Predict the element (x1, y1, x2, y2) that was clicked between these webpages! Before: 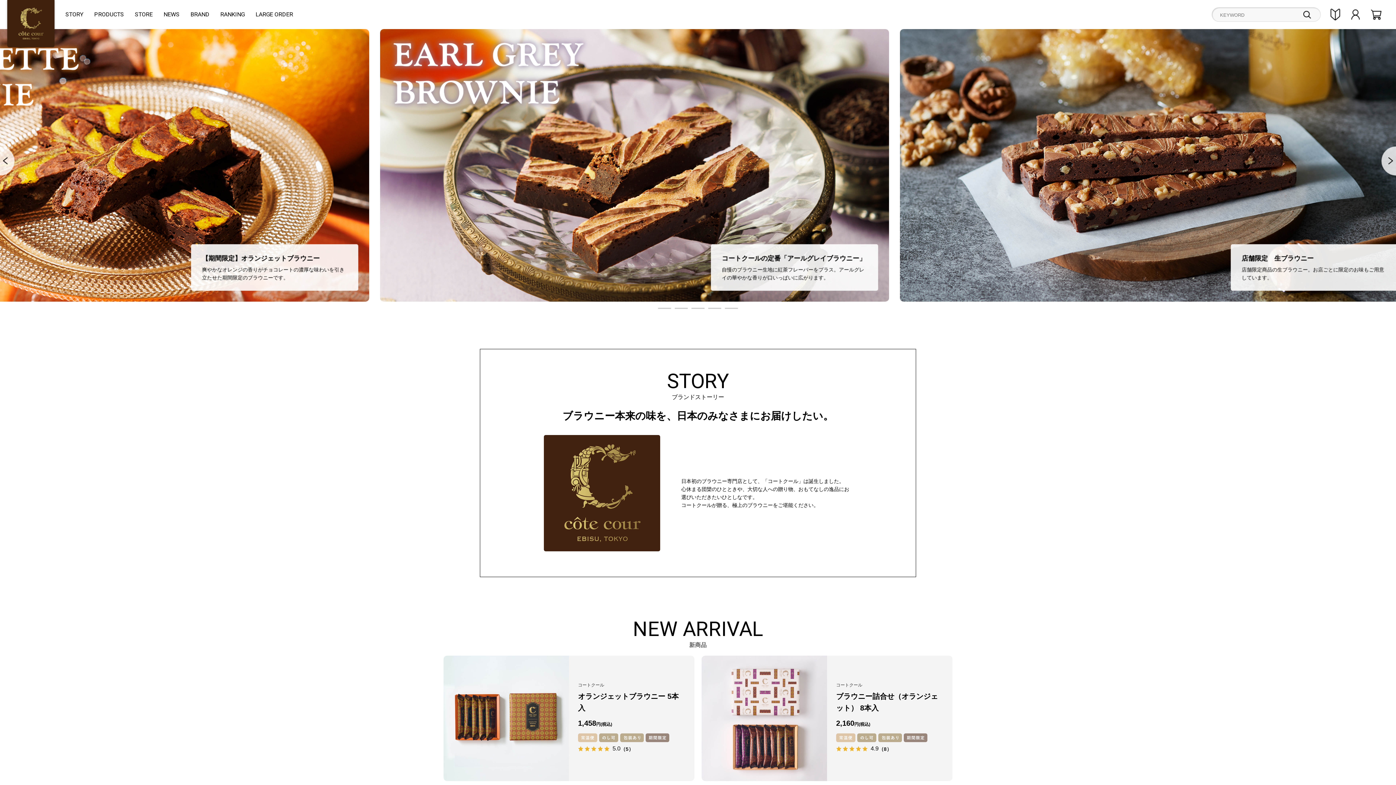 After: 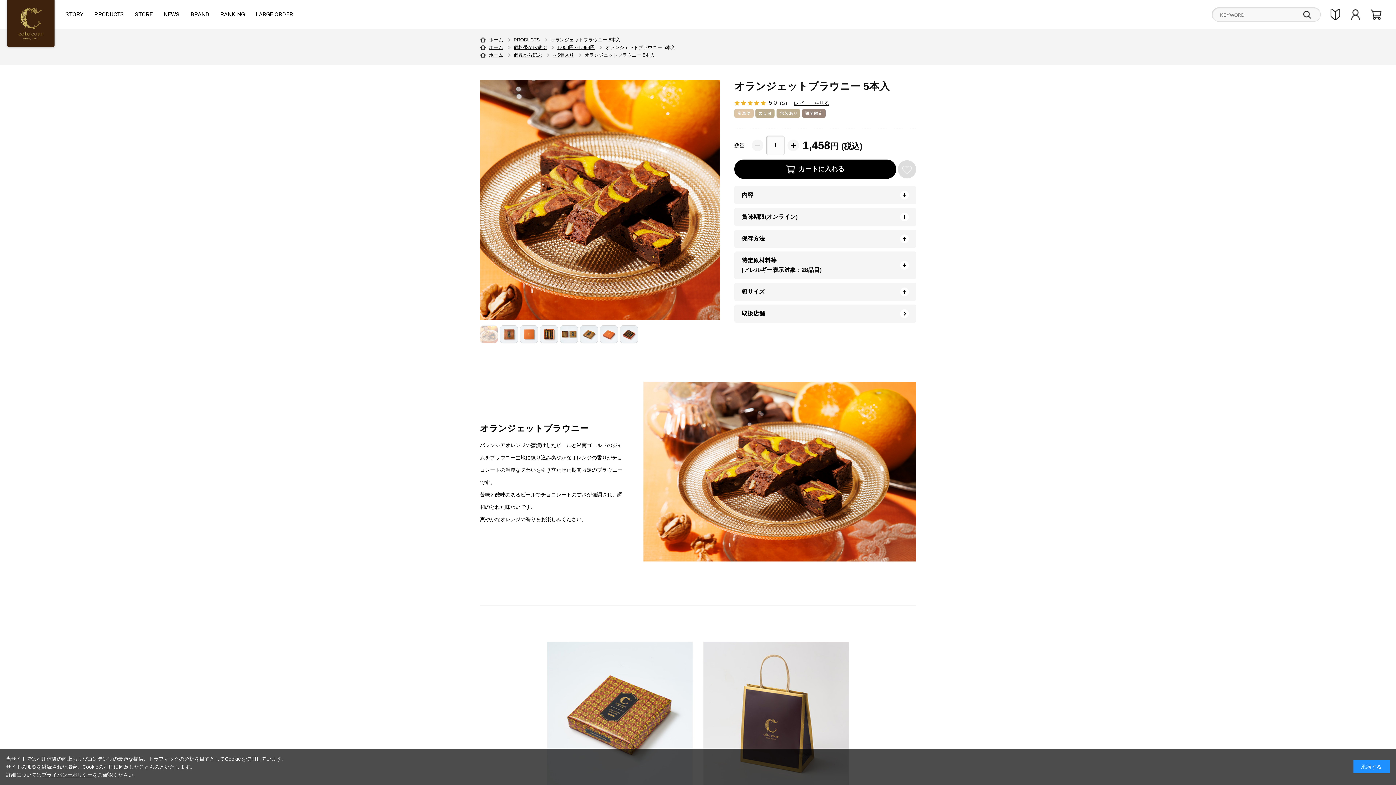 Action: bbox: (443, 656, 569, 781)